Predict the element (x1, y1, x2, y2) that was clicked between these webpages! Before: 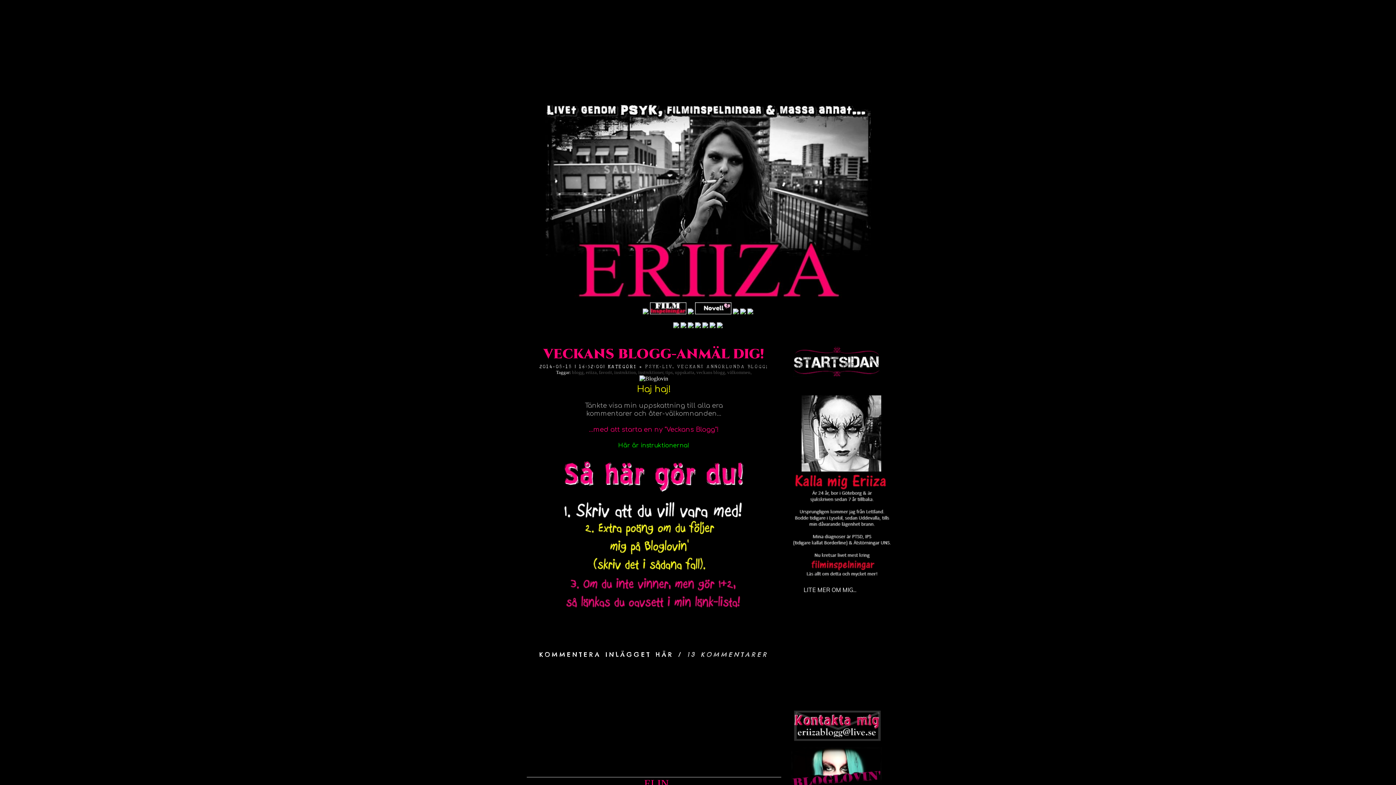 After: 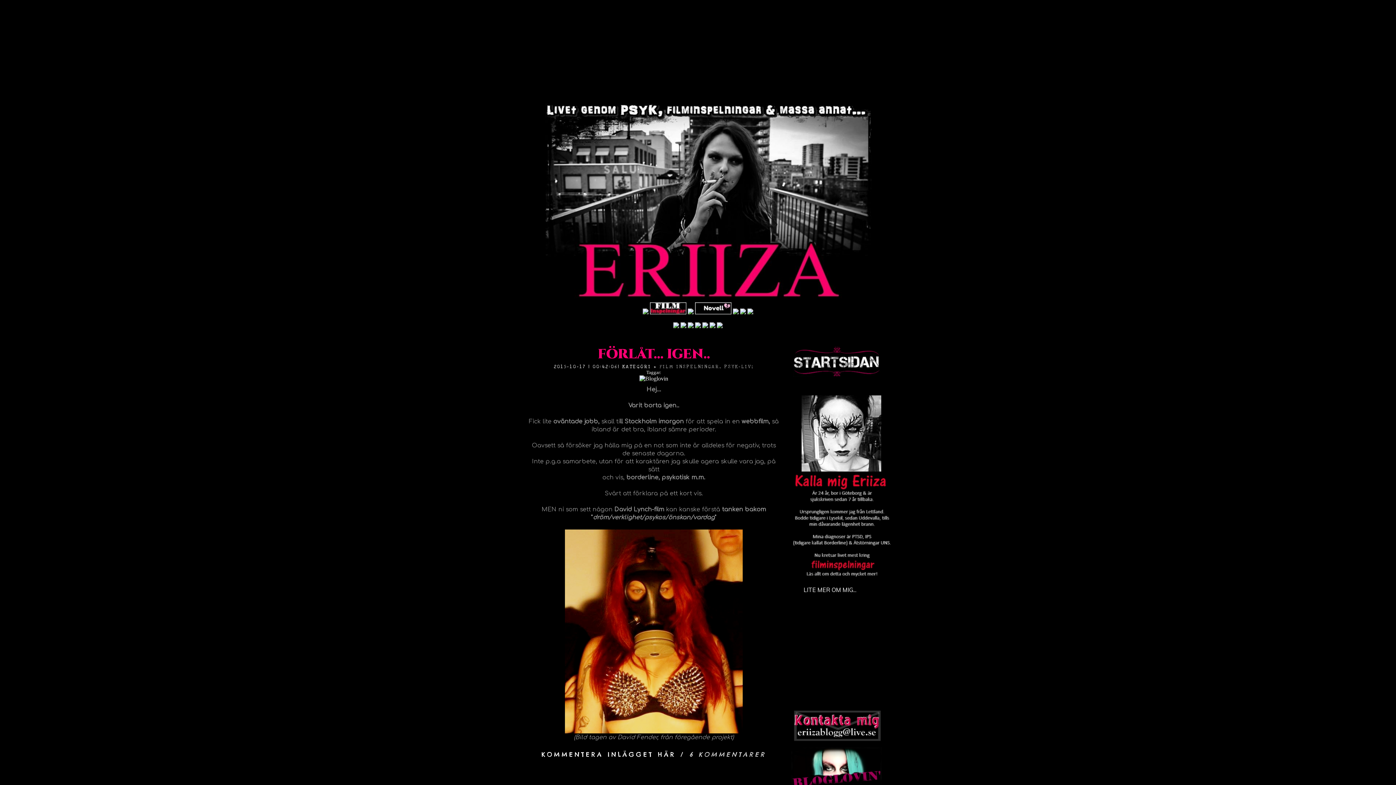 Action: bbox: (650, 309, 686, 315)